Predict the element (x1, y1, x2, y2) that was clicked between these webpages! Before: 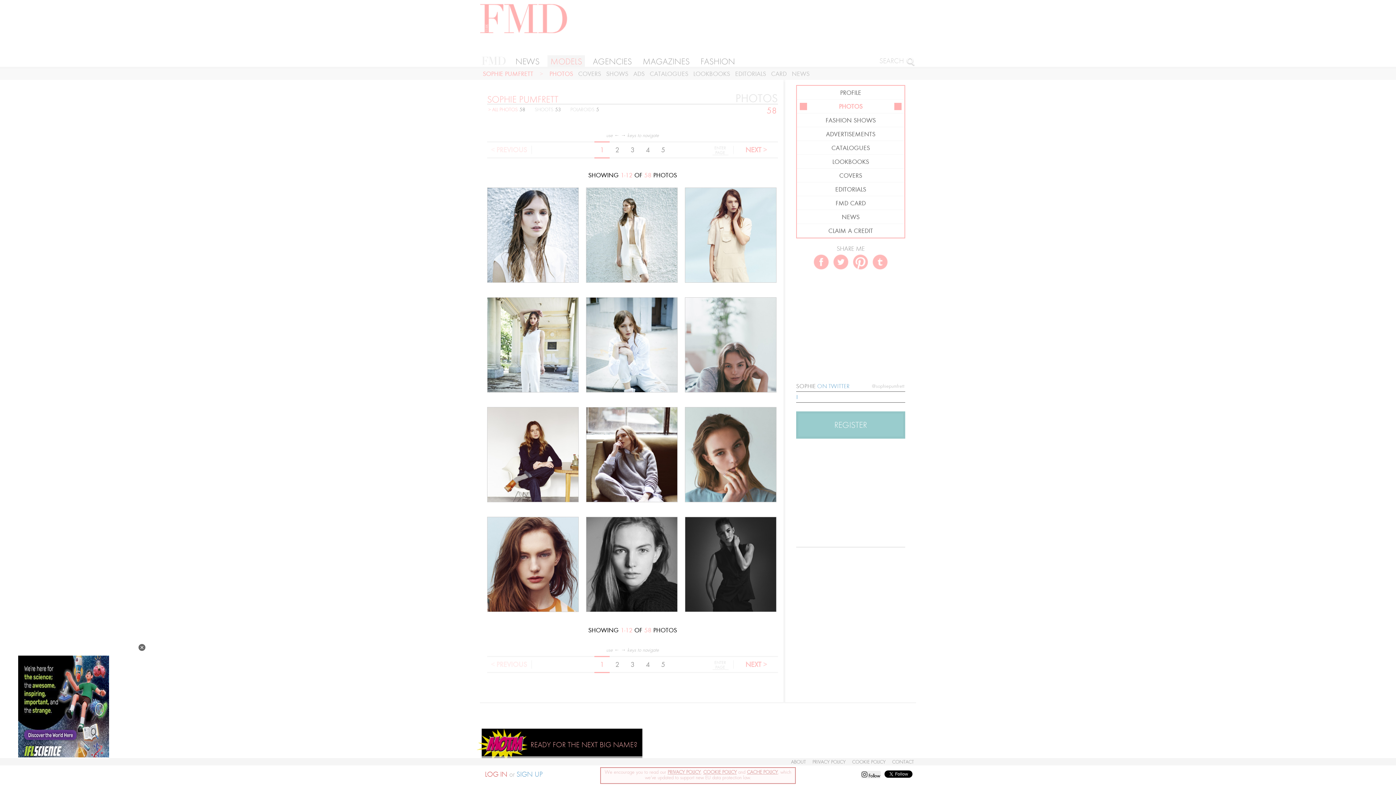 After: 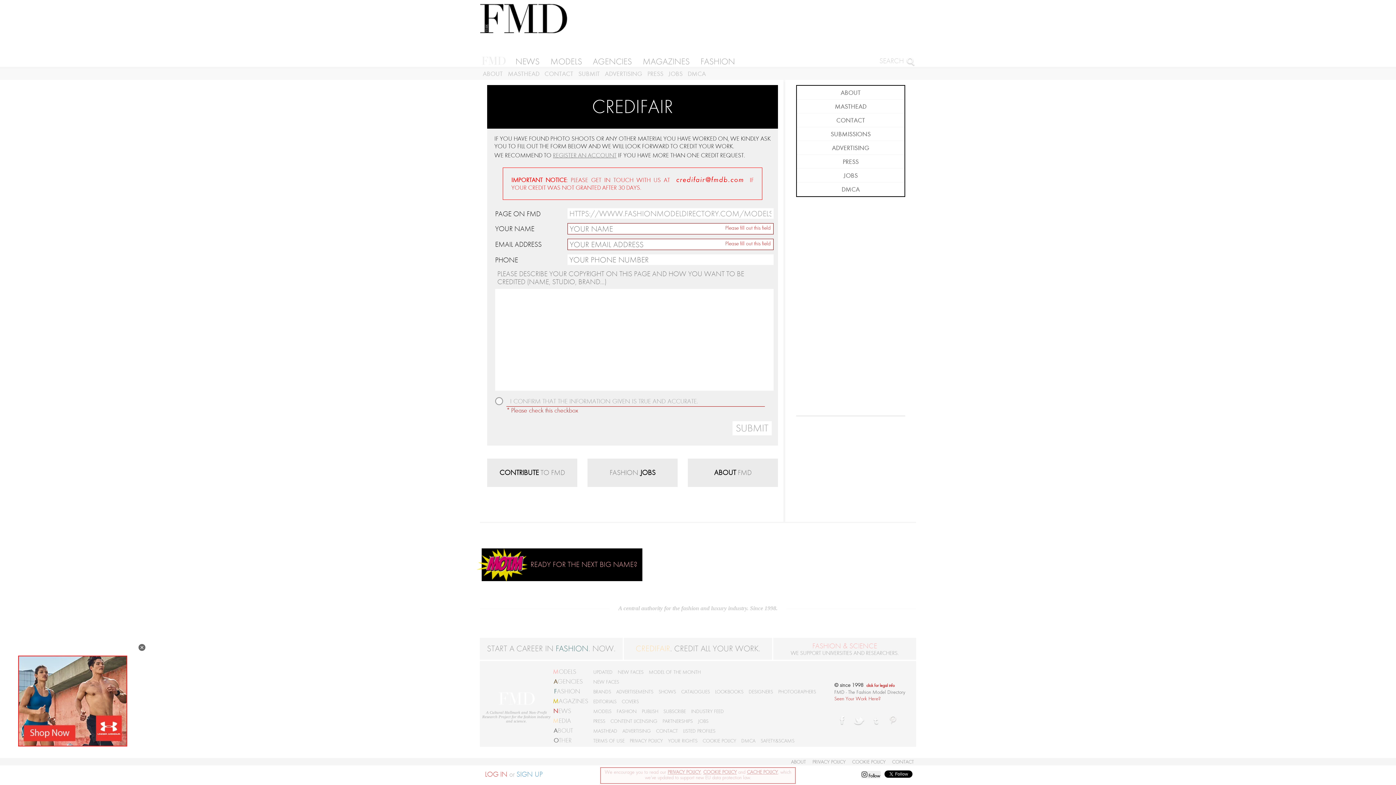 Action: bbox: (797, 224, 904, 237)